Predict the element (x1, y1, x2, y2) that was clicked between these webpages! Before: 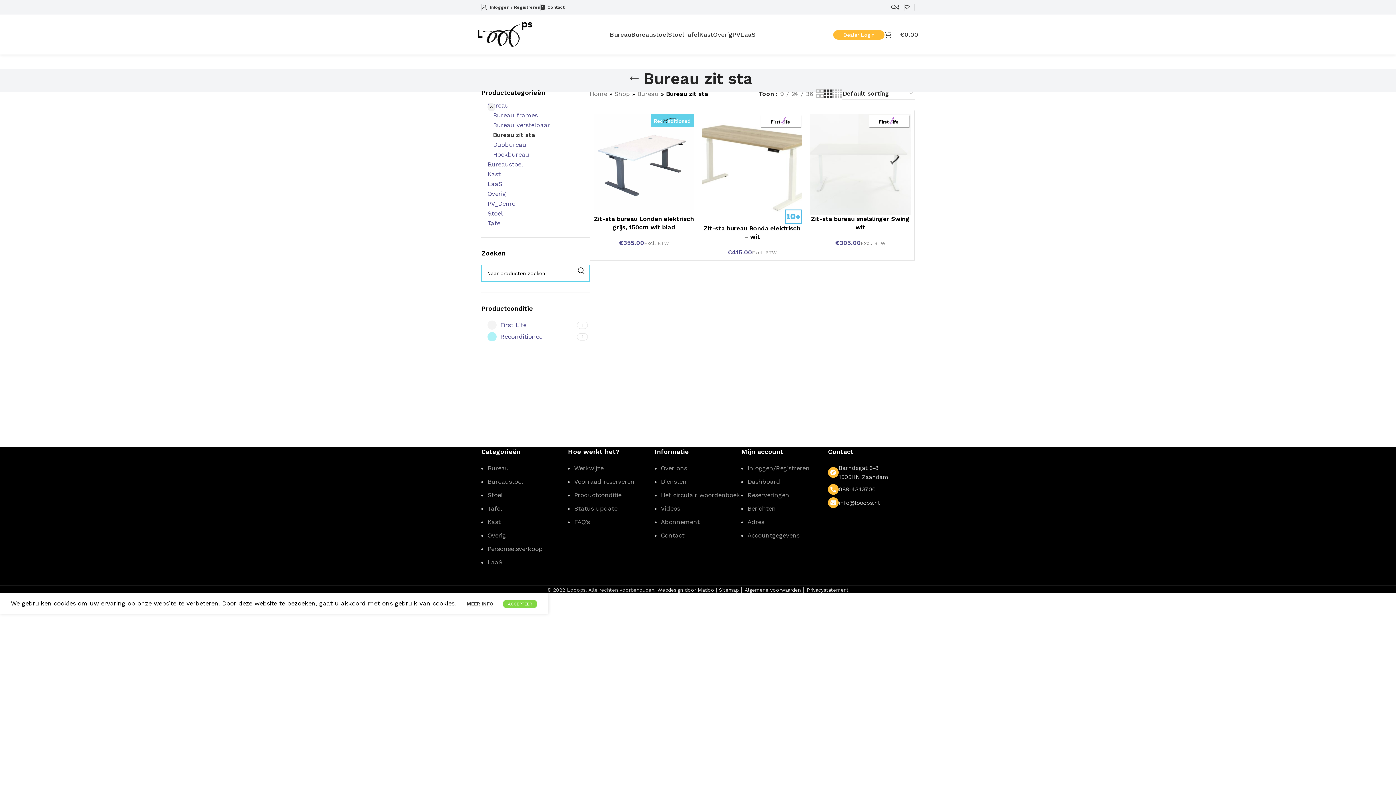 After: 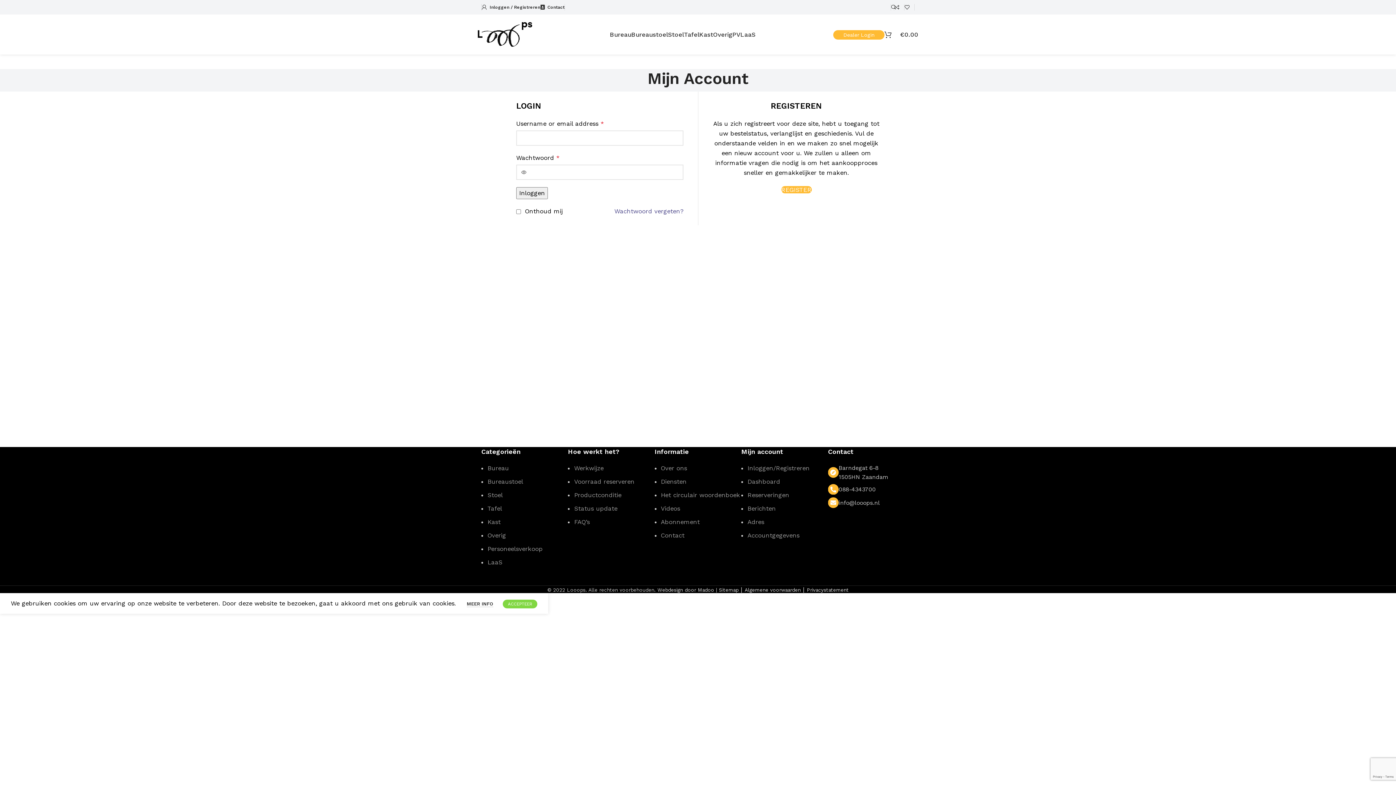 Action: label: Inloggen / Registreren bbox: (481, 0, 540, 14)